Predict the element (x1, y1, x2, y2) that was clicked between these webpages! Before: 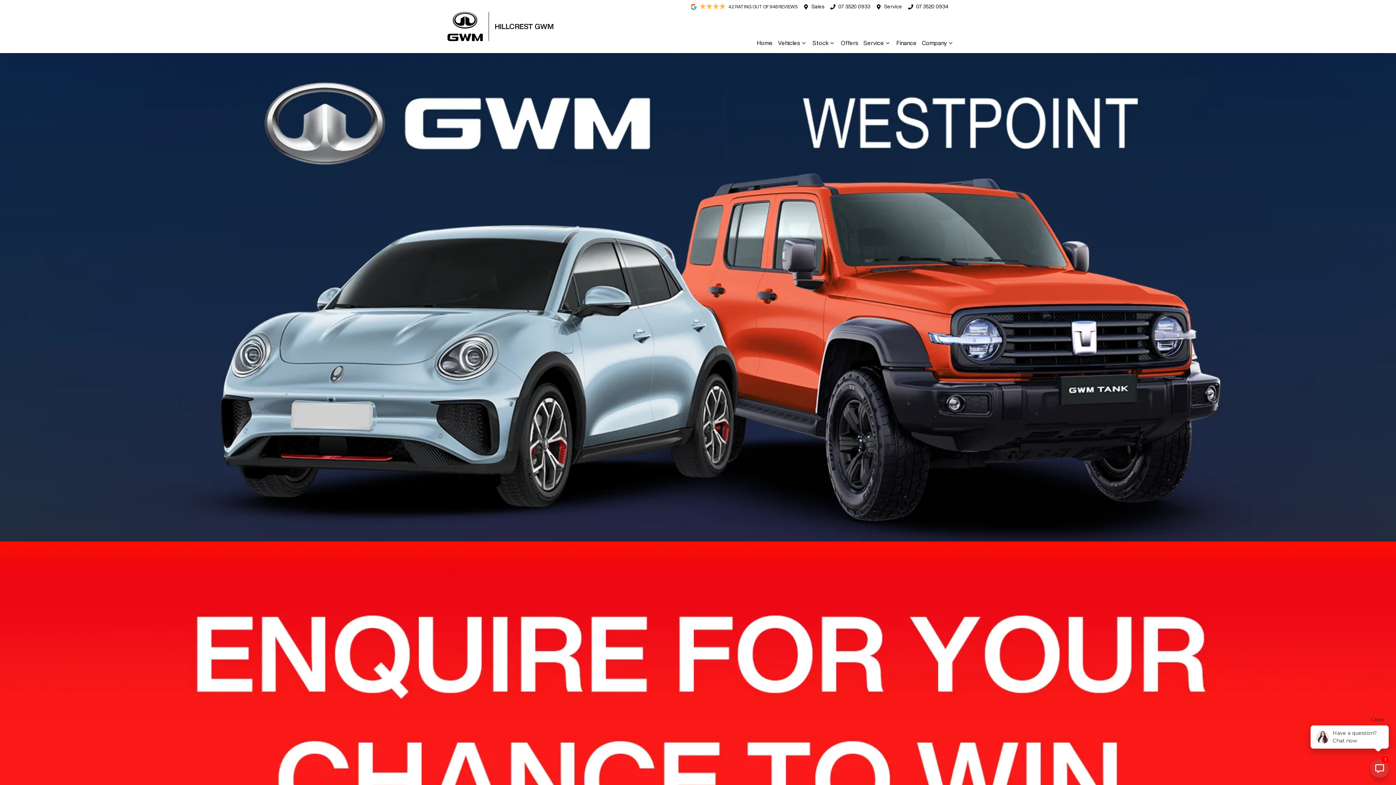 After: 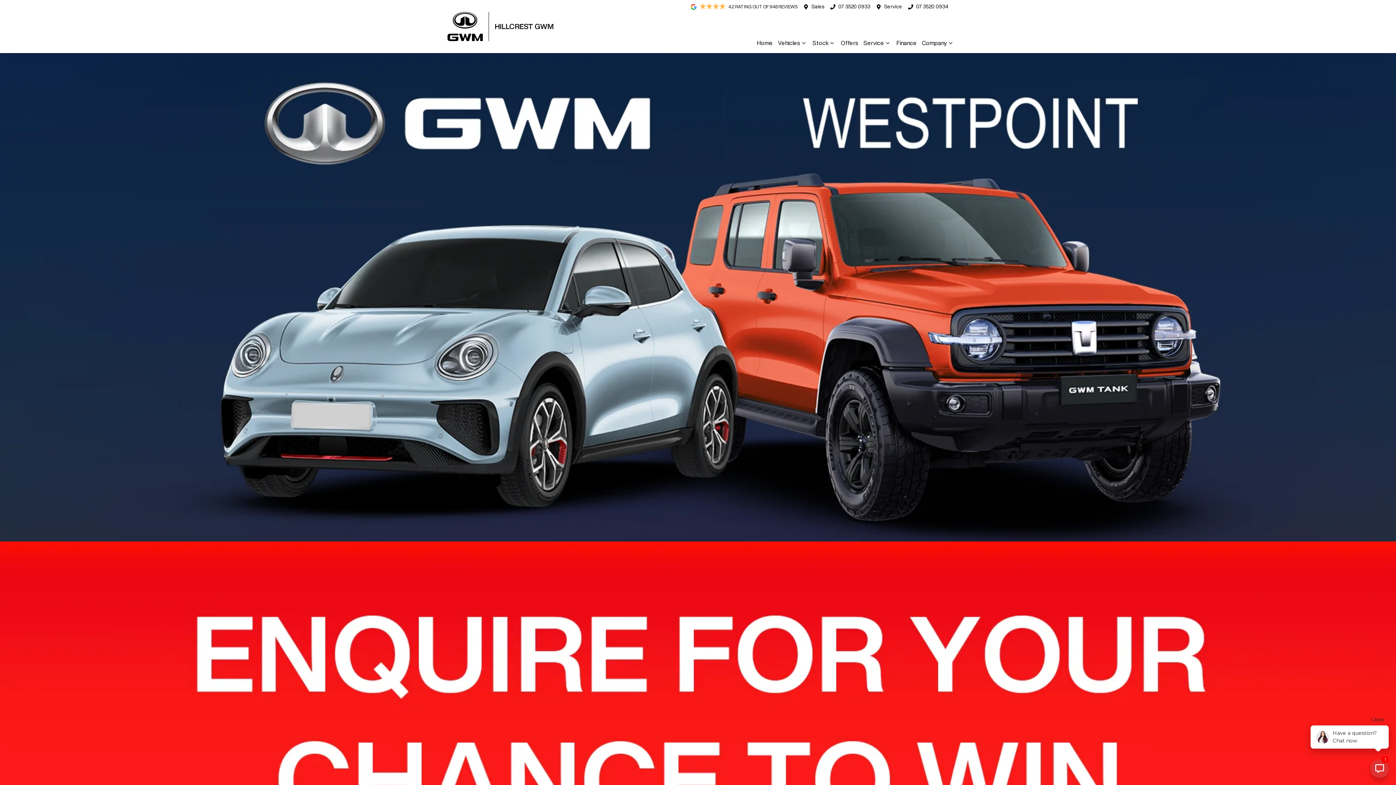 Action: label: 07 3520 0933 bbox: (838, 4, 870, 9)